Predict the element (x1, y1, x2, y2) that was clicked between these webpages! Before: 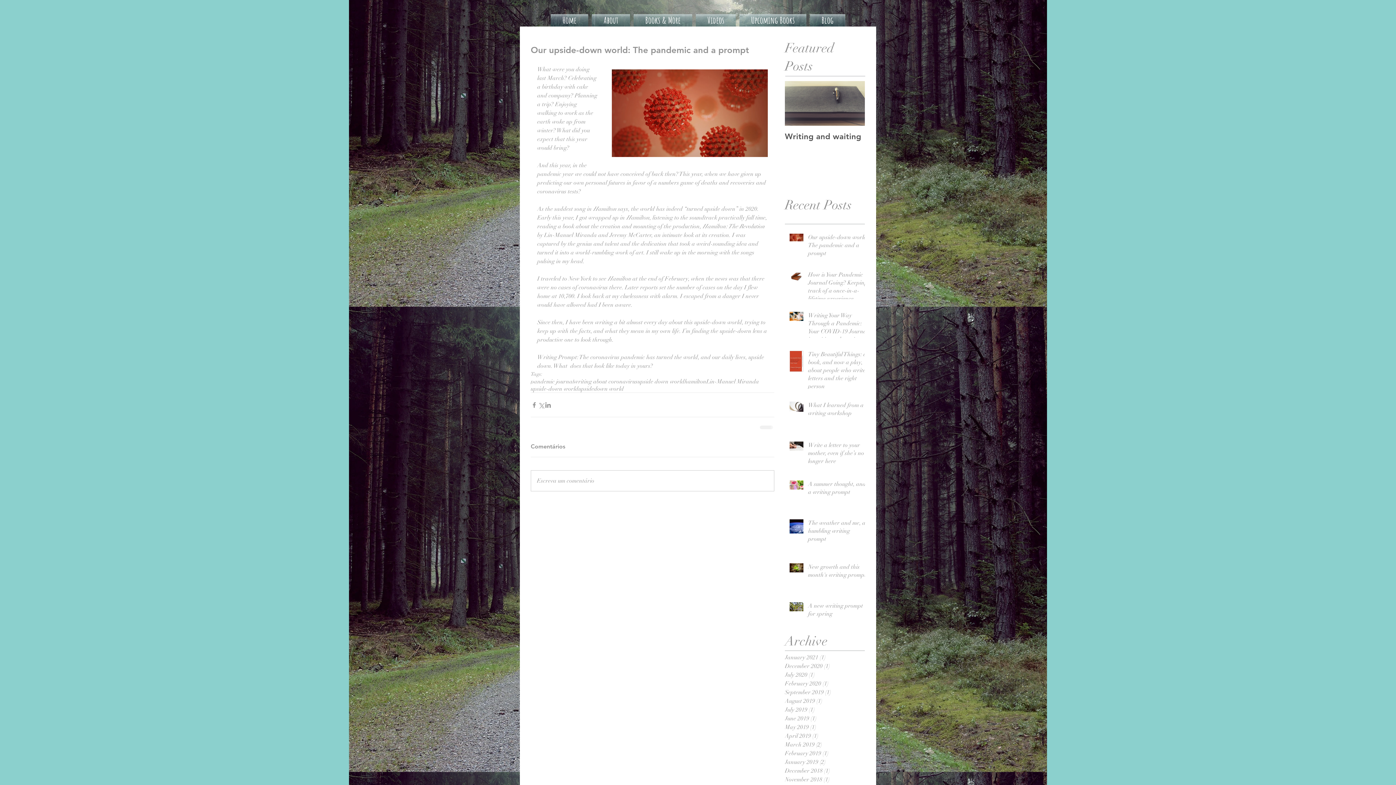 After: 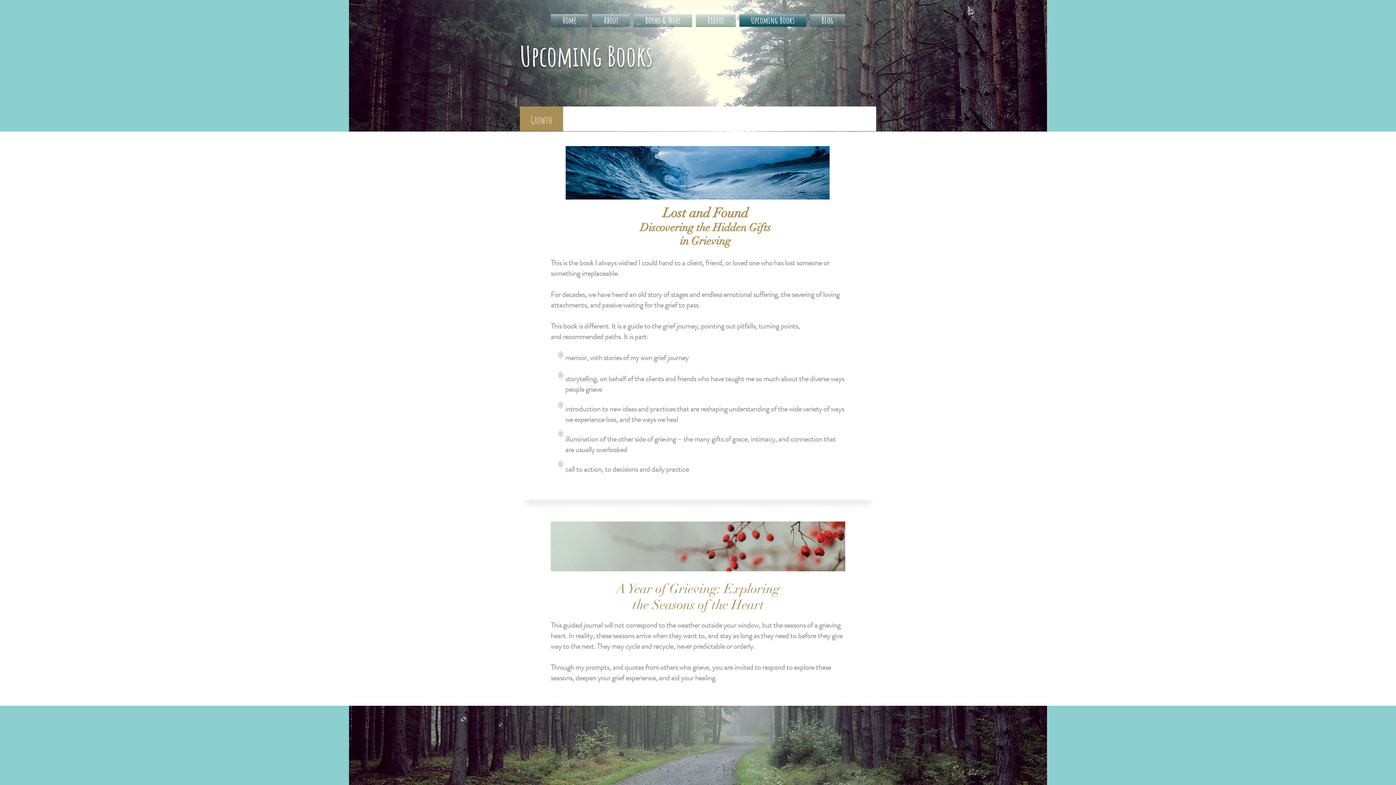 Action: label: Upcoming Books bbox: (737, 14, 808, 26)